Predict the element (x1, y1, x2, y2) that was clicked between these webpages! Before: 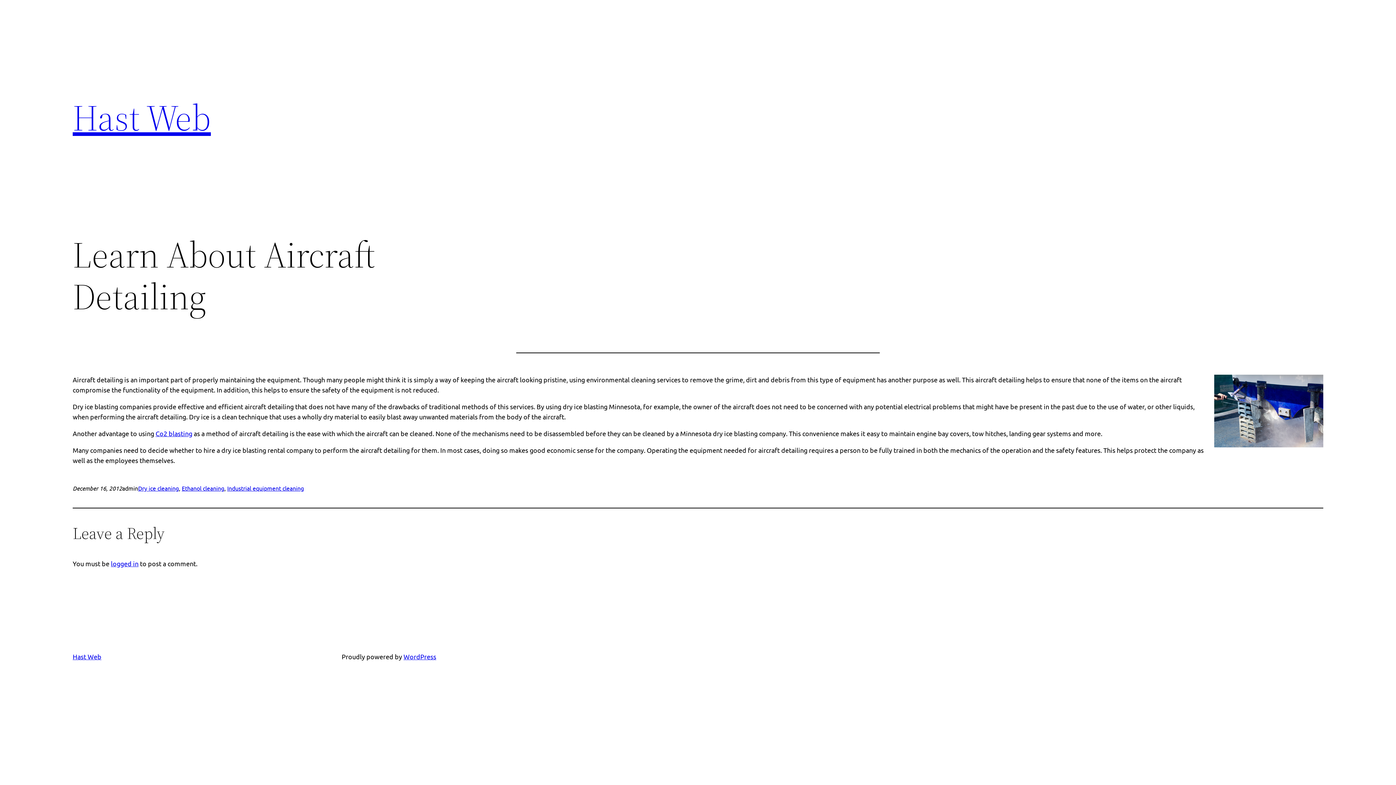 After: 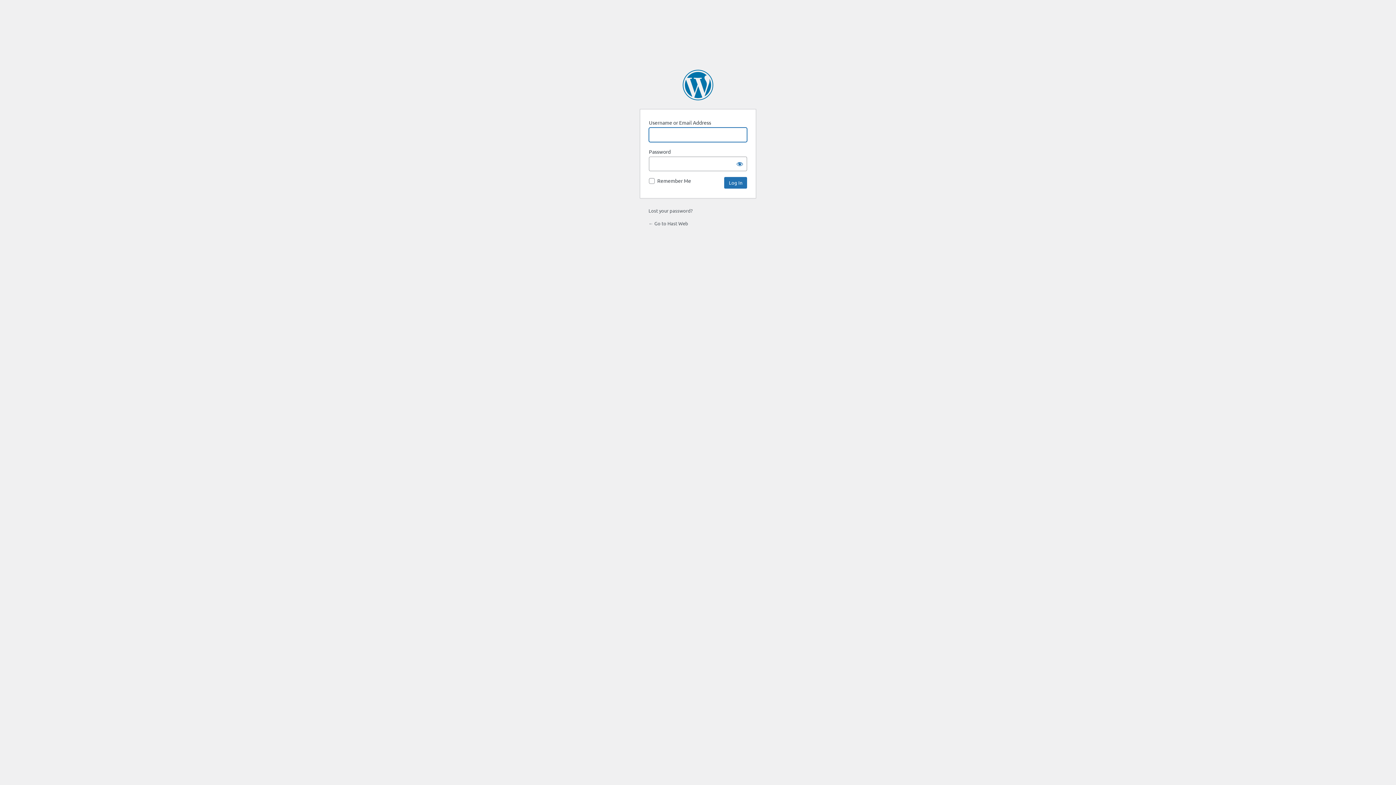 Action: label: logged in bbox: (110, 560, 138, 567)